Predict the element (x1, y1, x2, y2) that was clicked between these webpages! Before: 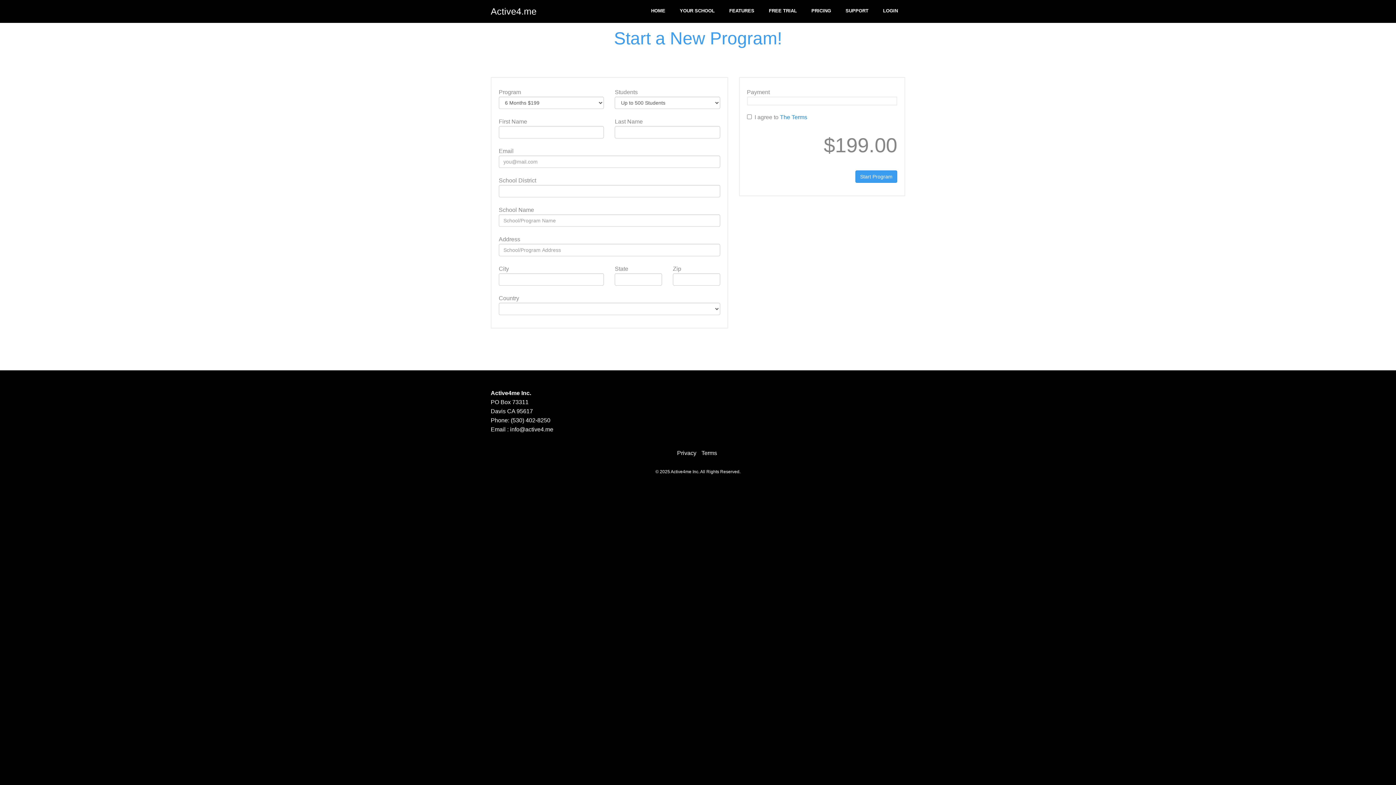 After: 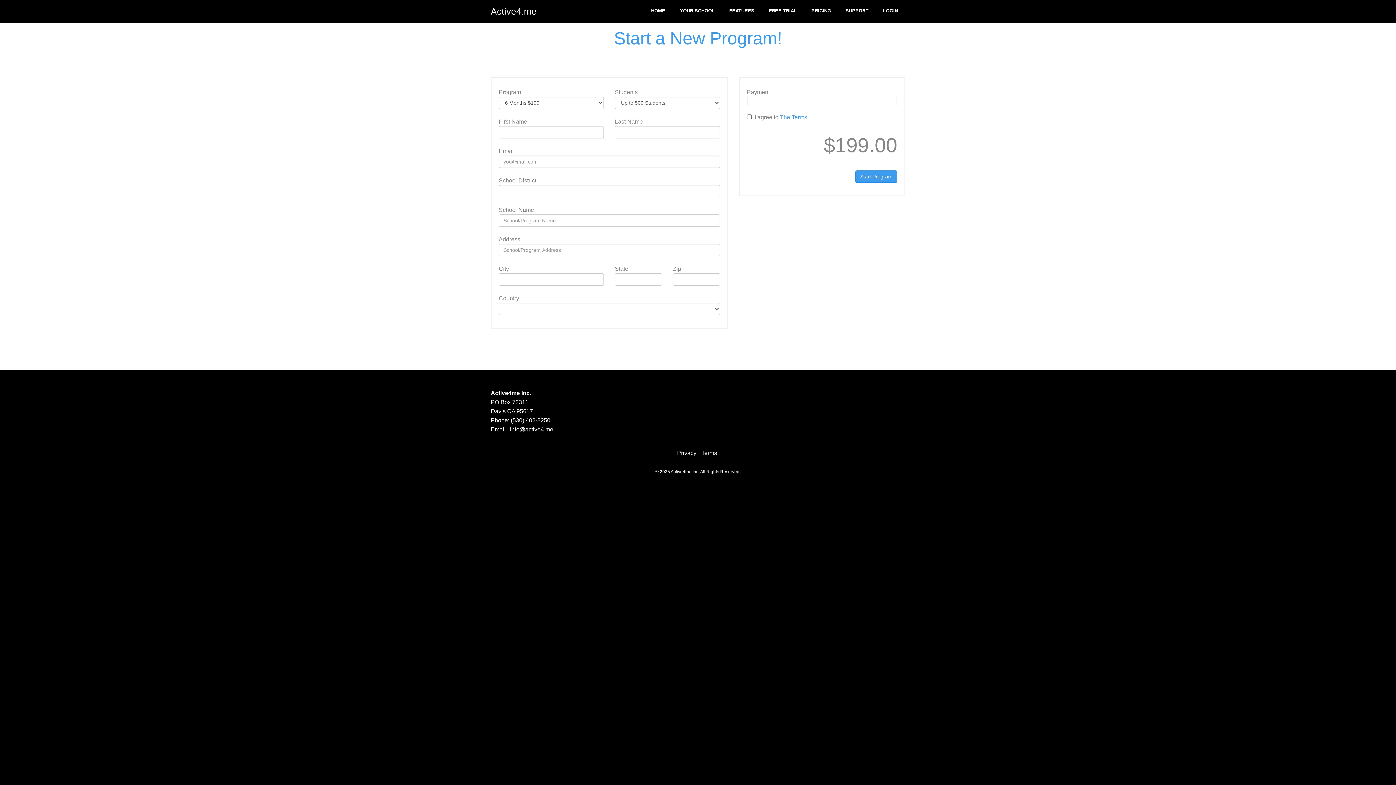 Action: bbox: (780, 114, 807, 120) label: The Terms